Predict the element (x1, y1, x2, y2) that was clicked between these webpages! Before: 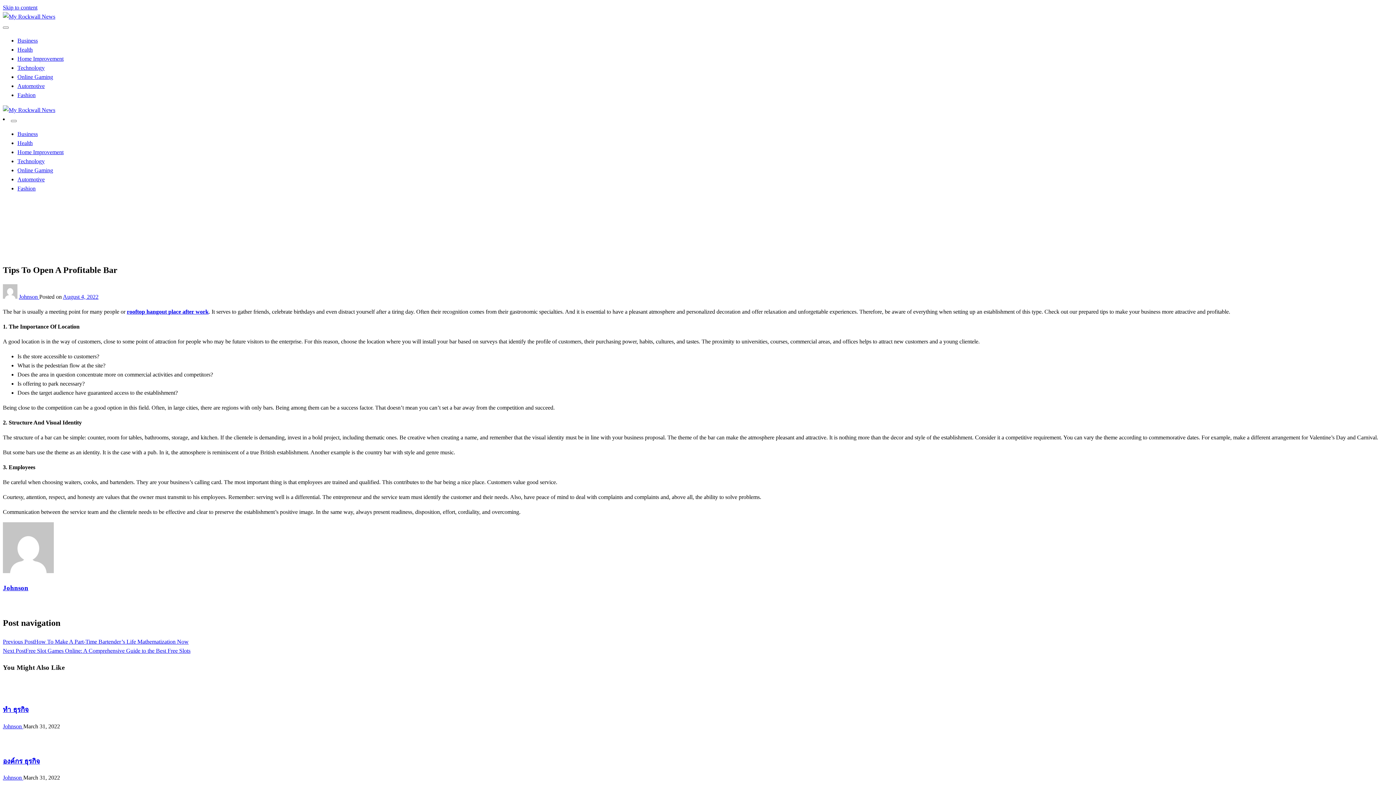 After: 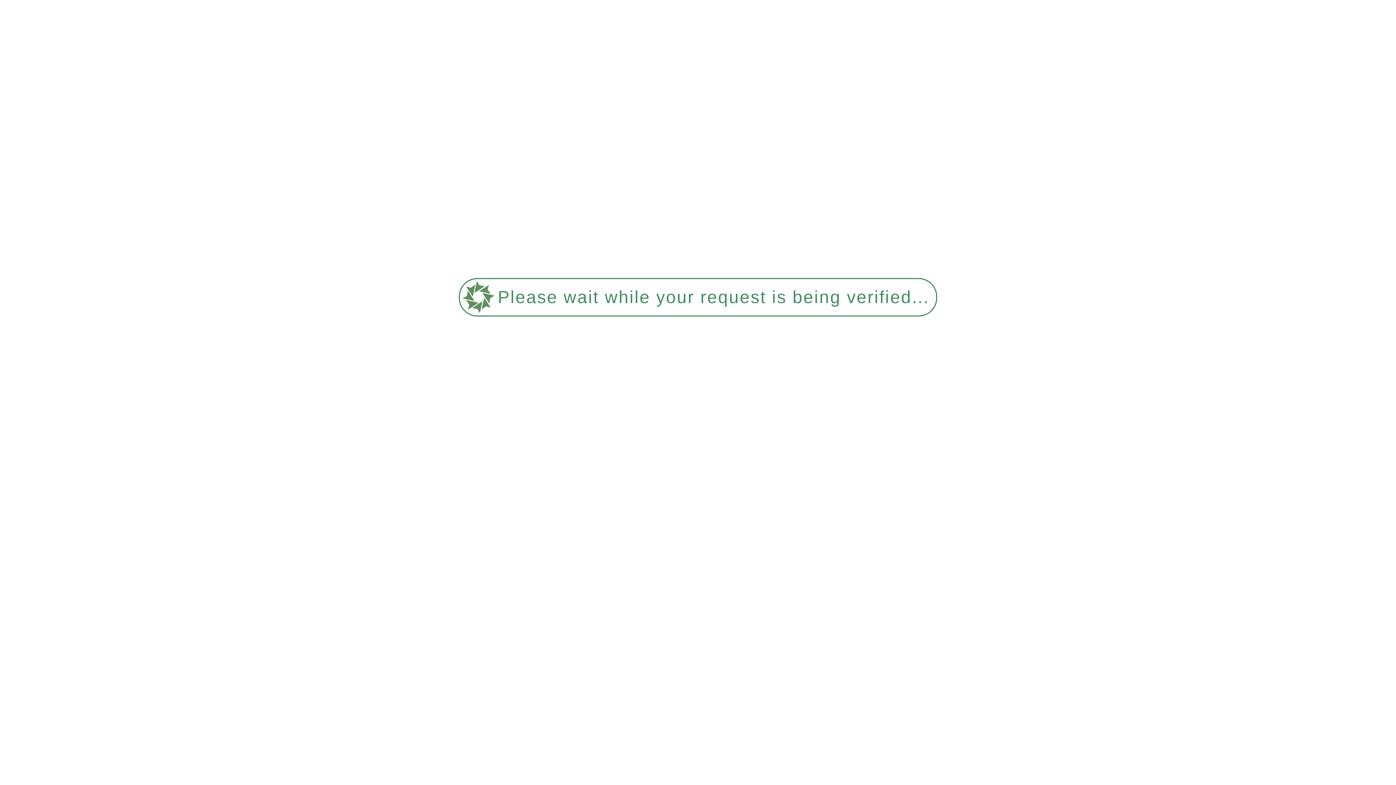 Action: bbox: (2, 601, 35, 607) label: View all posts